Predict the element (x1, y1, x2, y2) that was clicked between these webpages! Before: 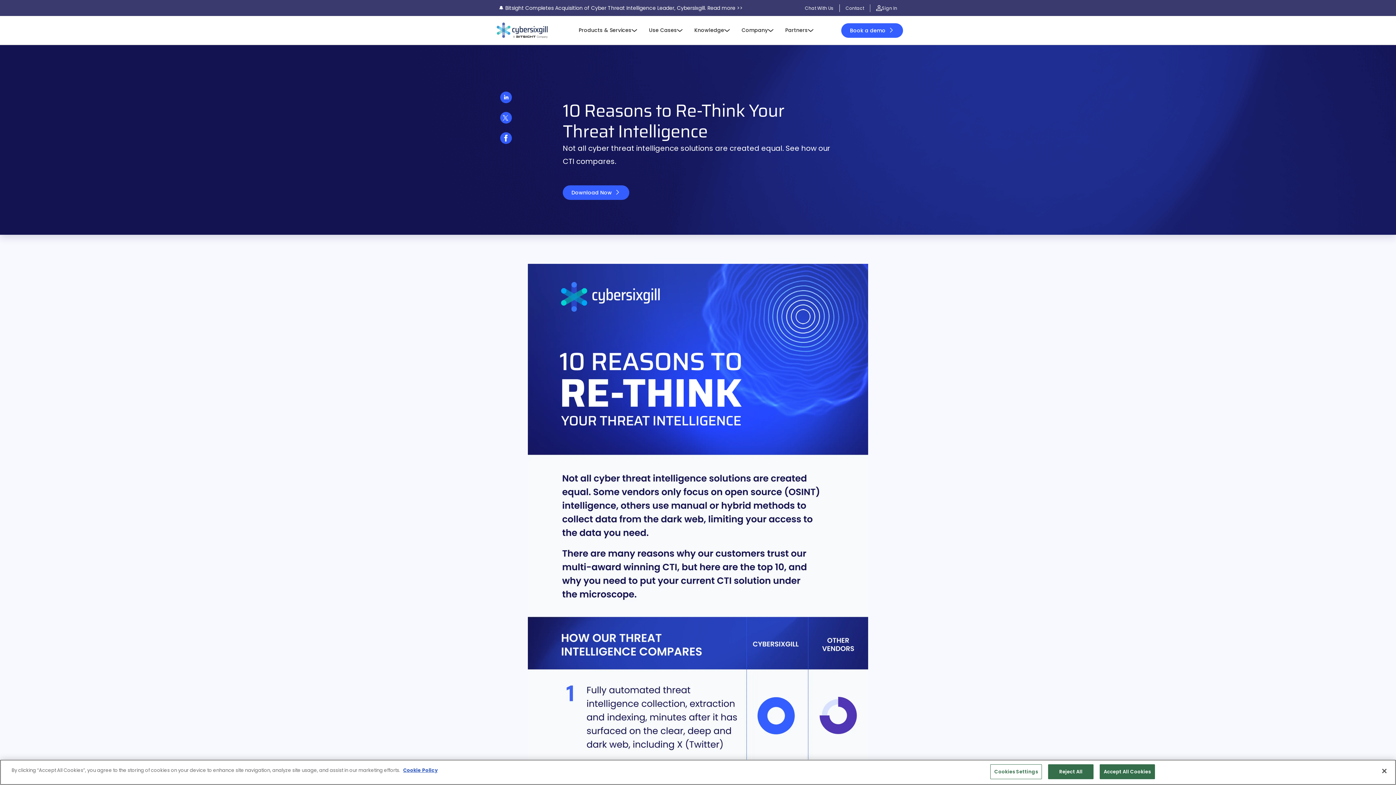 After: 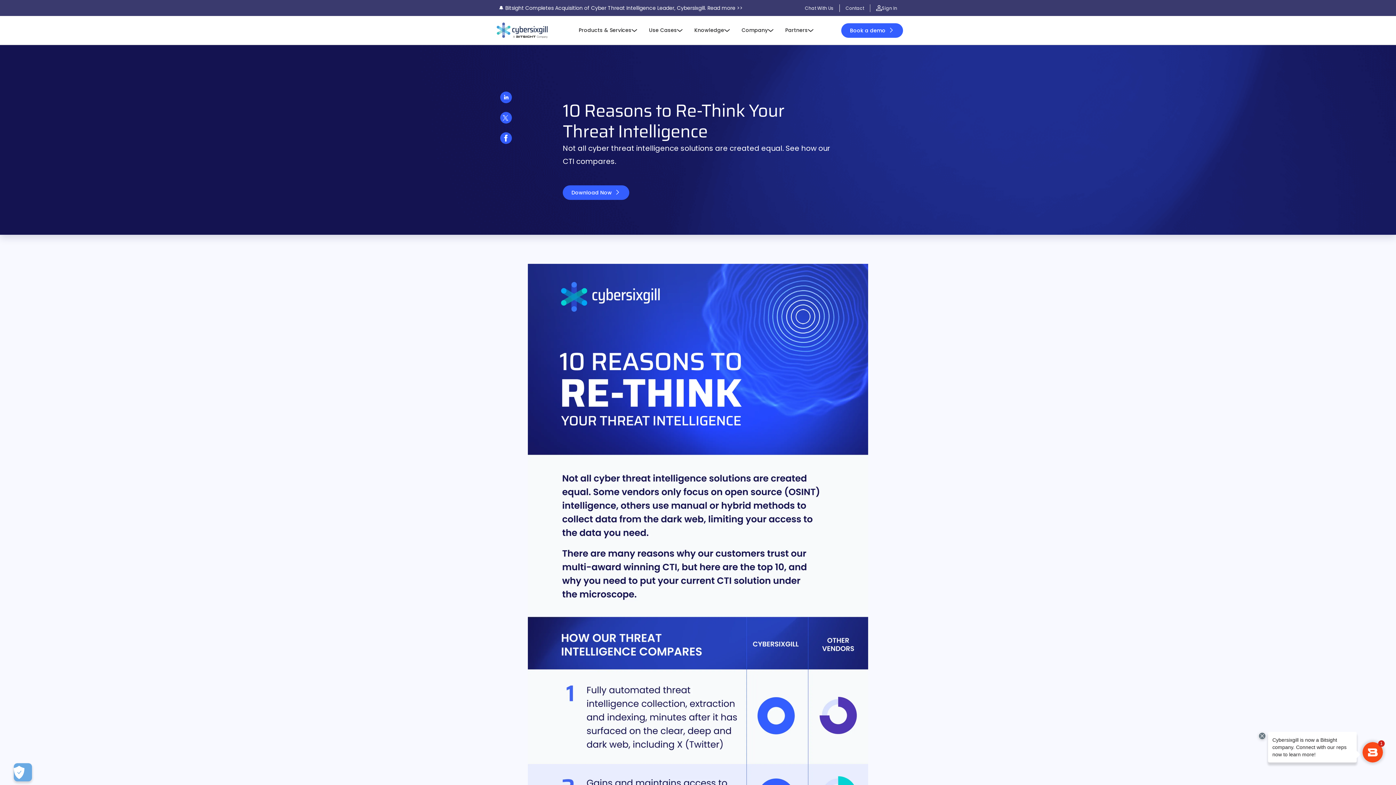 Action: bbox: (1048, 764, 1093, 779) label: Reject All